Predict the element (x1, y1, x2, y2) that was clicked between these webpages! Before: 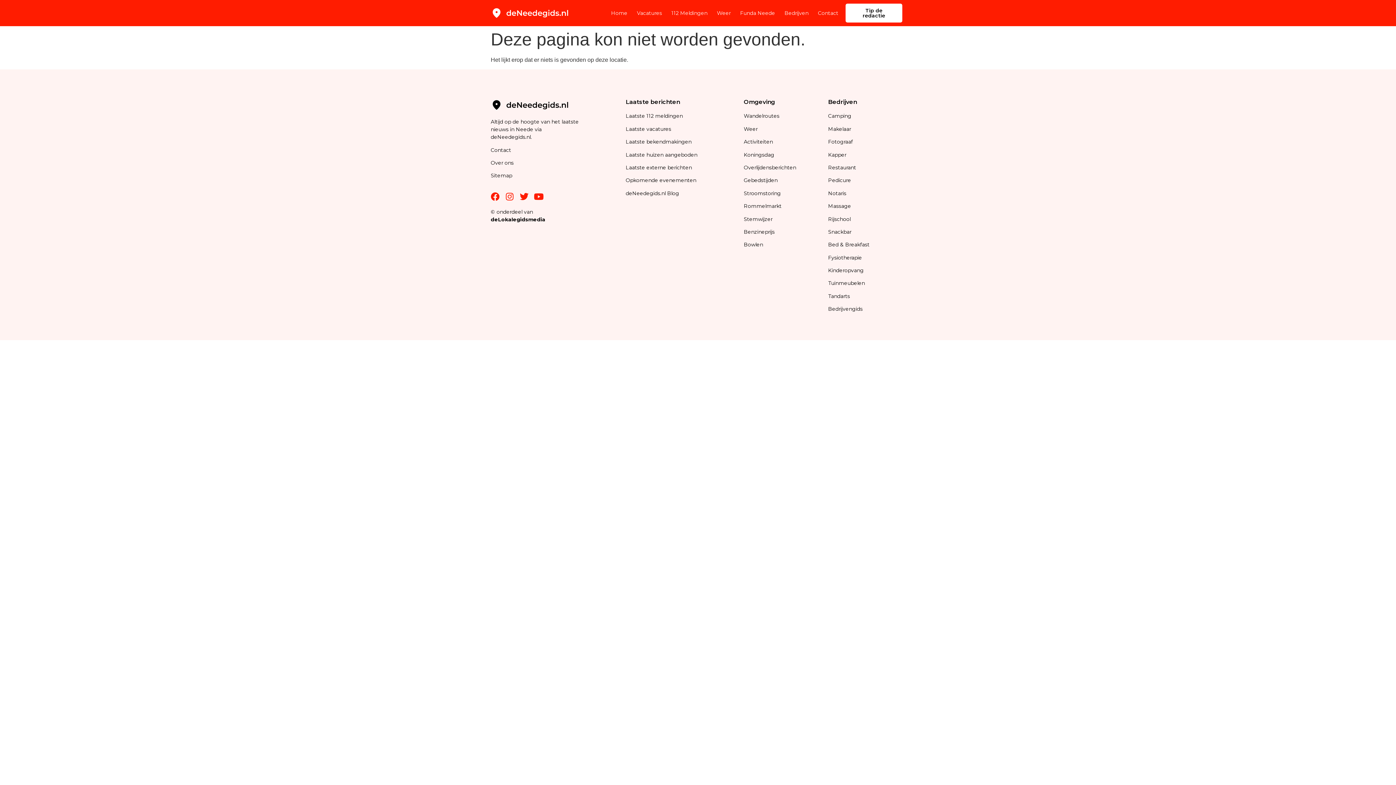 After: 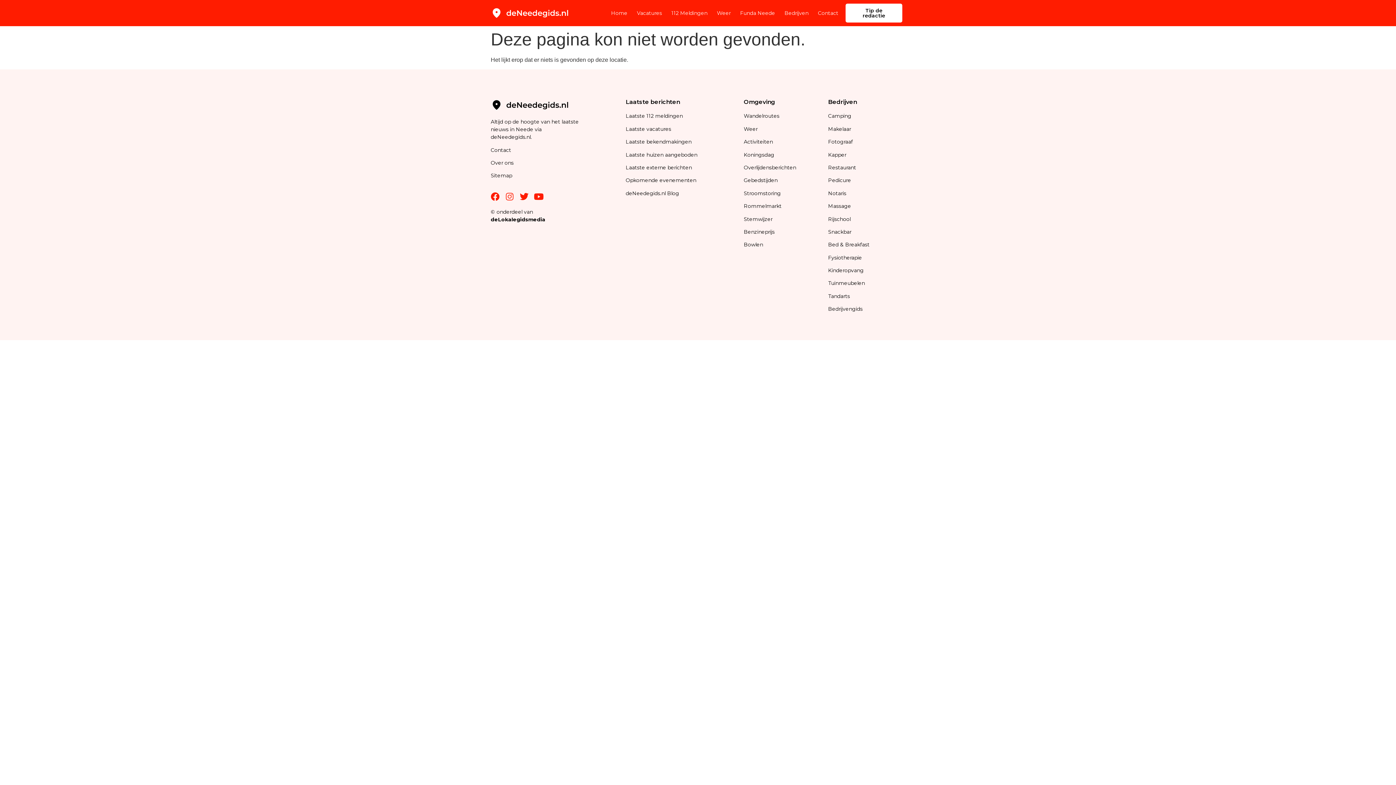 Action: label: Instagram bbox: (505, 192, 514, 201)